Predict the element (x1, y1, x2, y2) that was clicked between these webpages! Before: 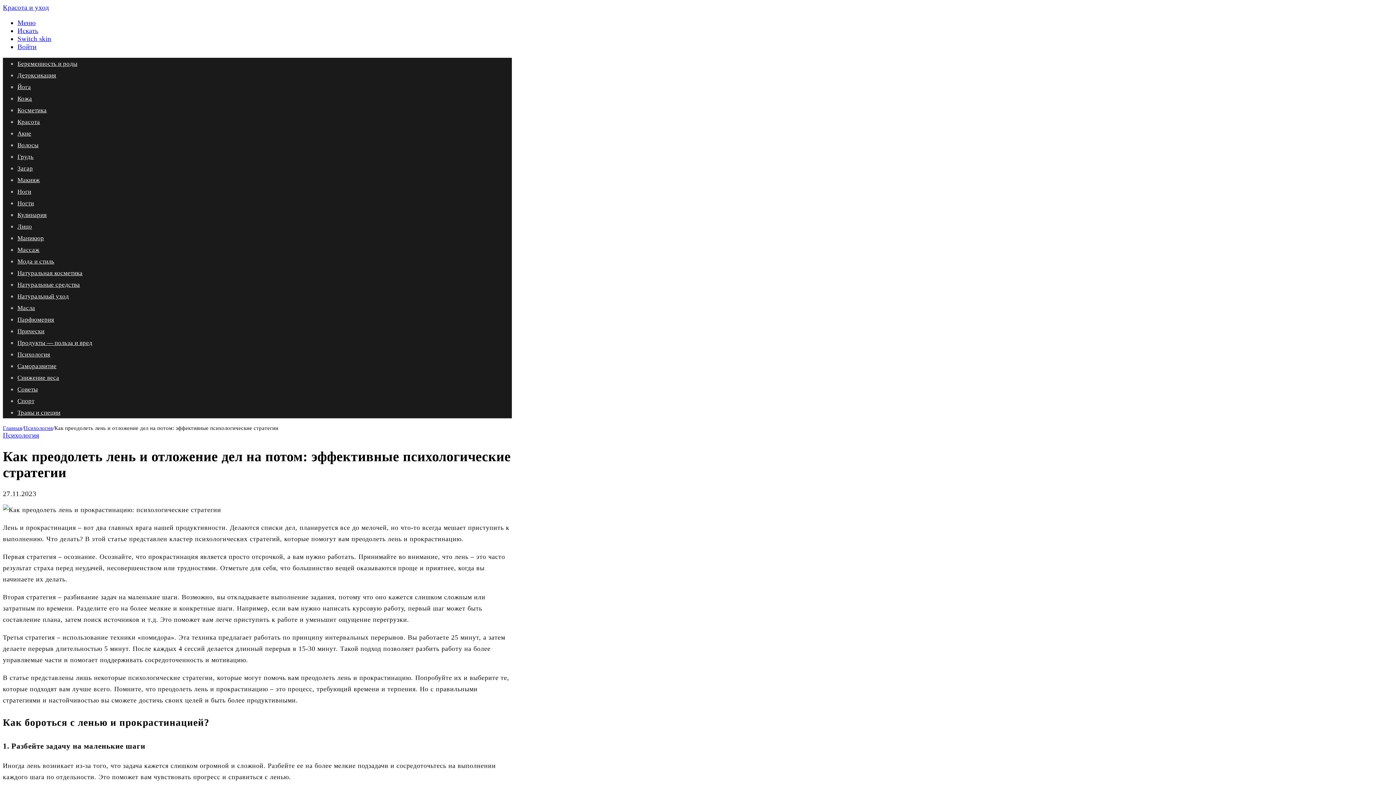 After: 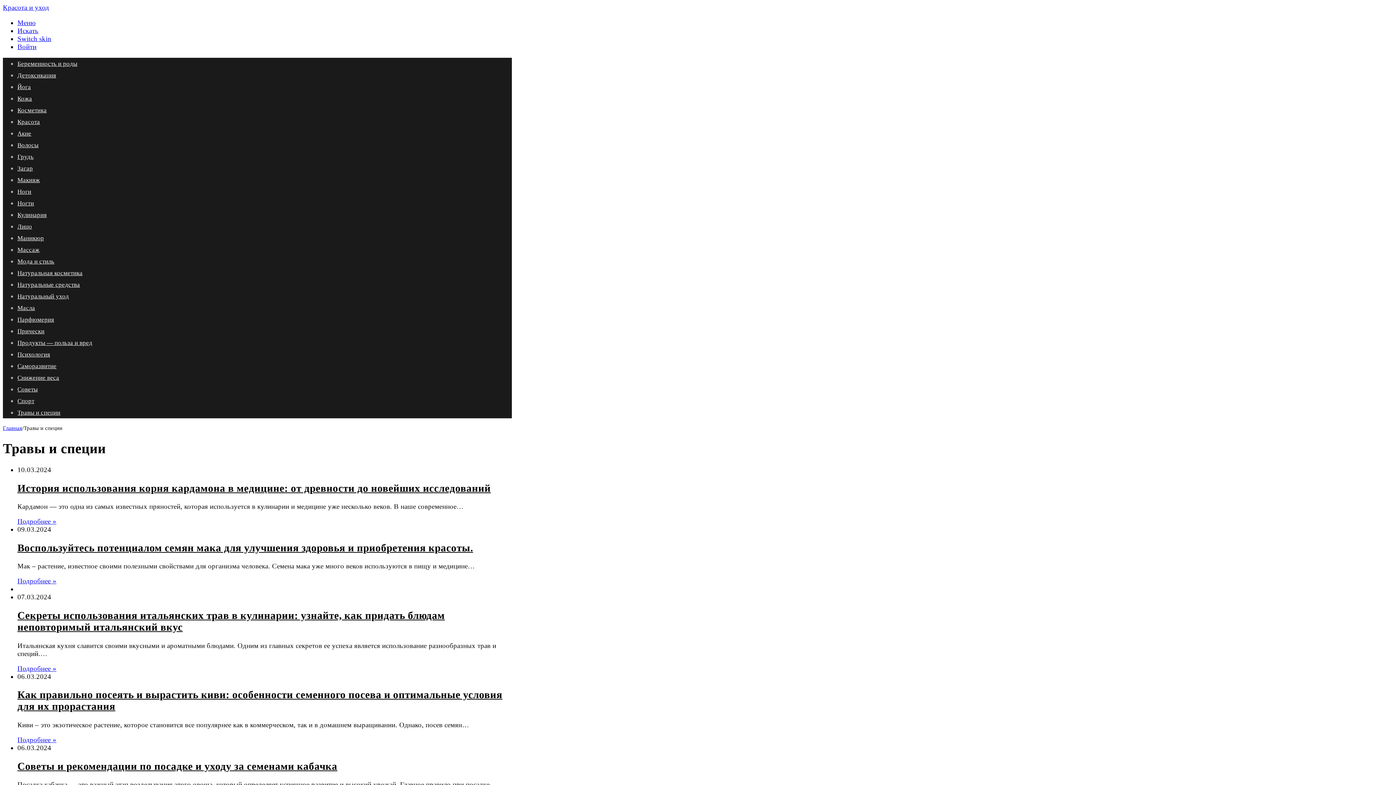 Action: bbox: (17, 409, 60, 416) label: Травы и специи